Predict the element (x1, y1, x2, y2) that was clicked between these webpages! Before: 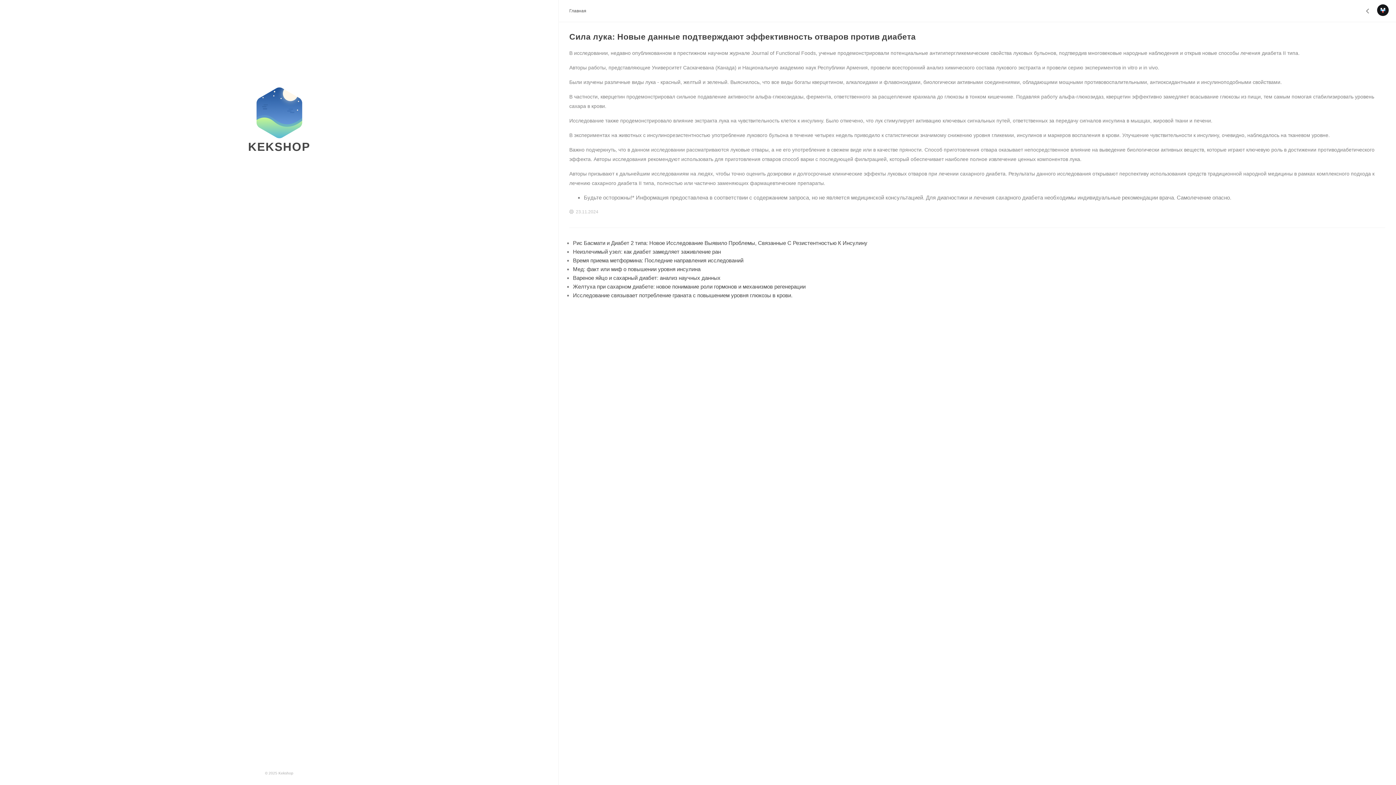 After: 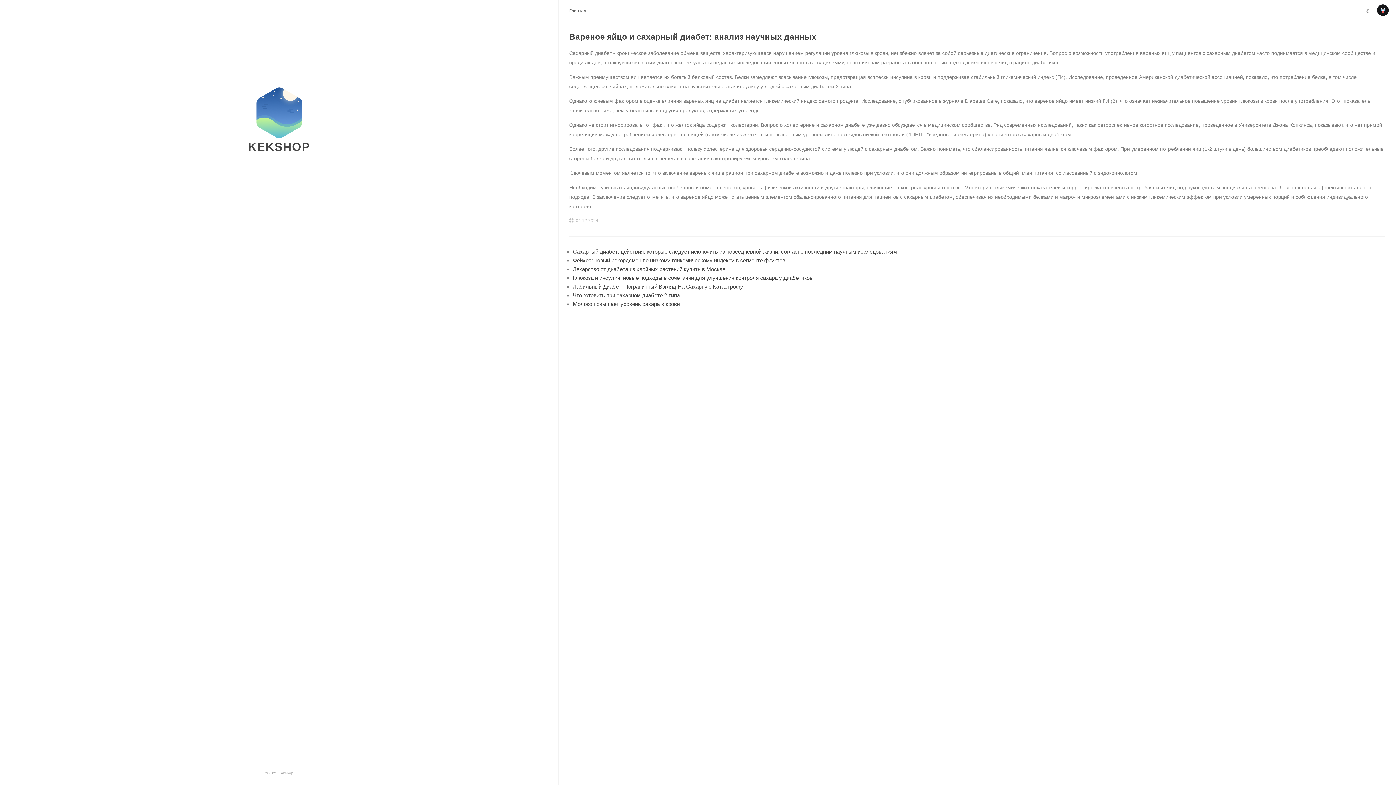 Action: label: Вареное яйцо и сахарный диабет: анализ научных данных bbox: (573, 274, 720, 280)